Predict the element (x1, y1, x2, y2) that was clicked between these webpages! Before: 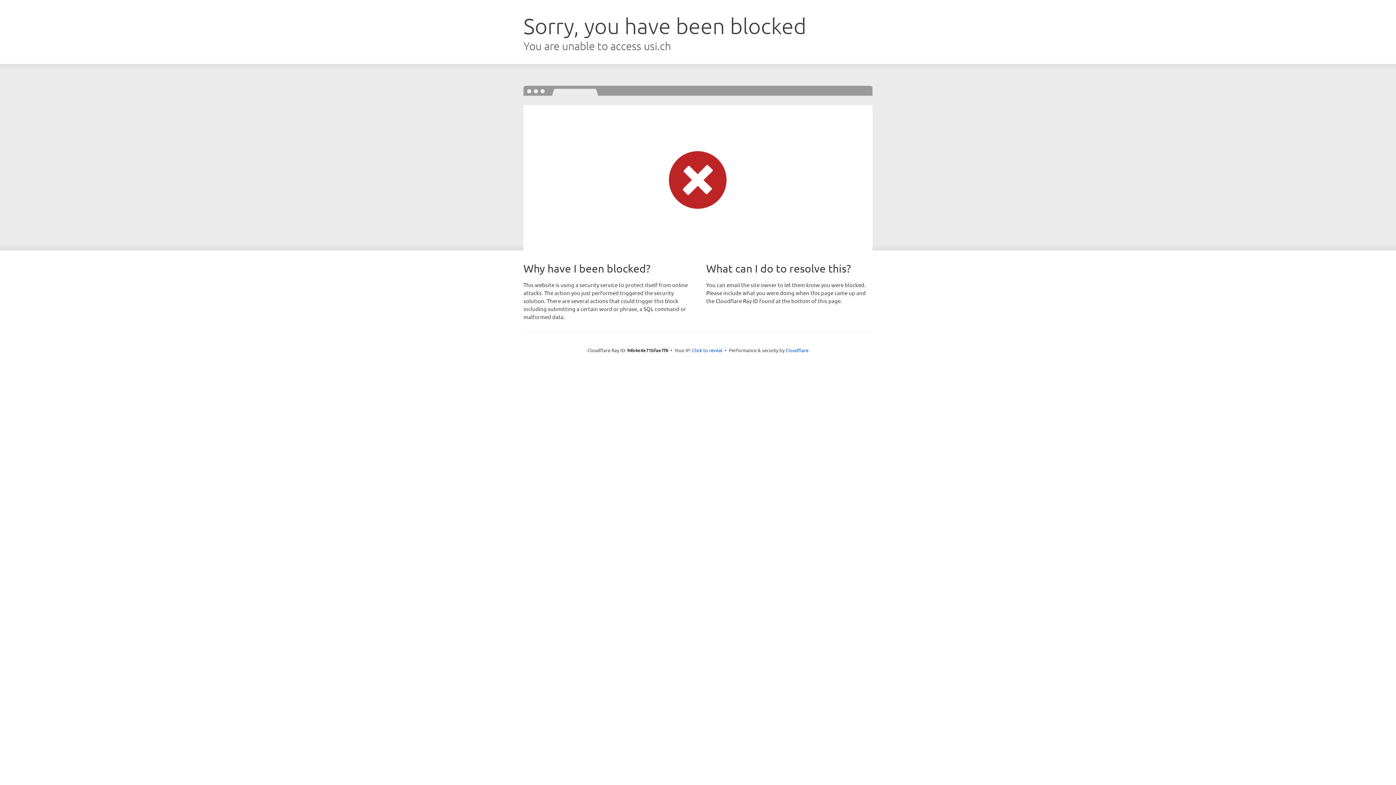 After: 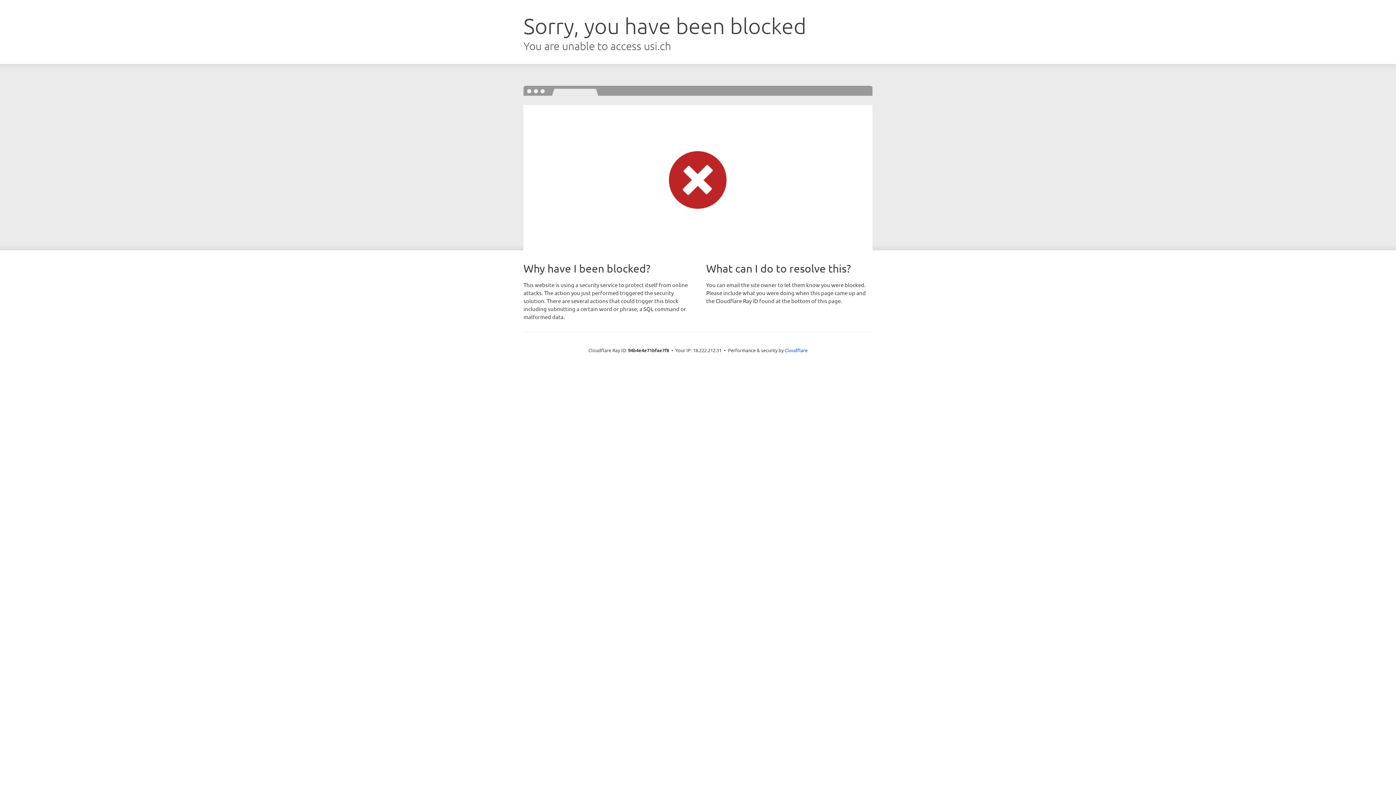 Action: label: Click to reveal bbox: (692, 346, 722, 353)